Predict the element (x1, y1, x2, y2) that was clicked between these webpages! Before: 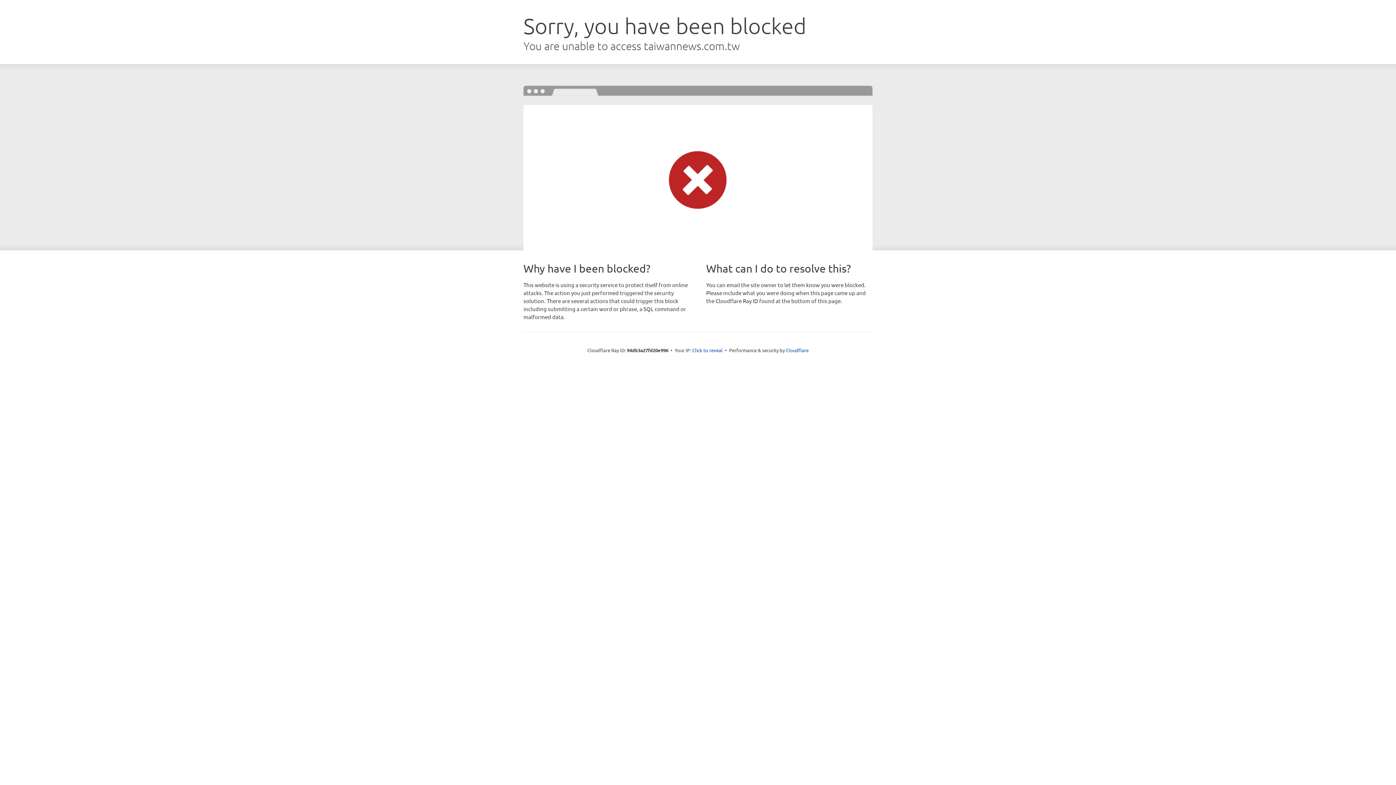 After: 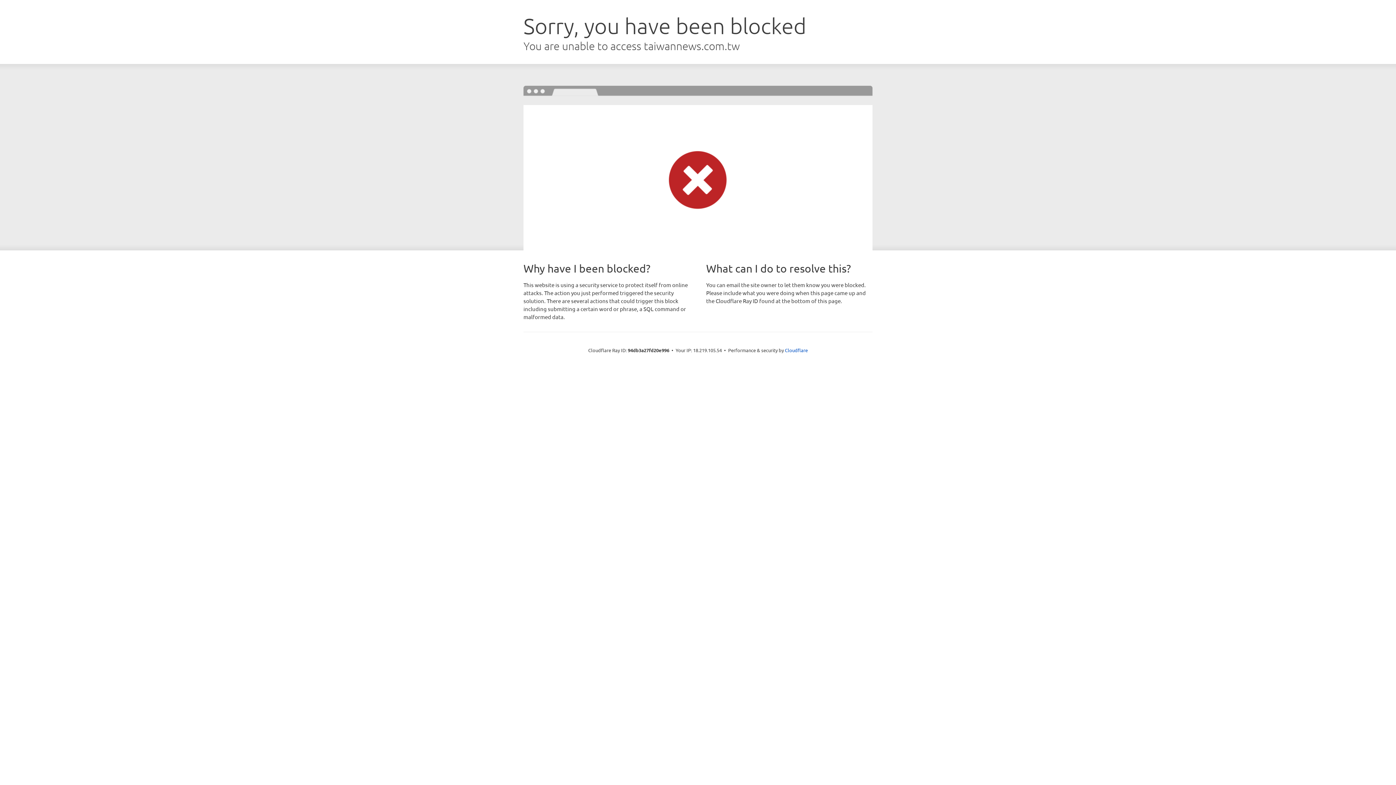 Action: bbox: (692, 346, 722, 353) label: Click to reveal